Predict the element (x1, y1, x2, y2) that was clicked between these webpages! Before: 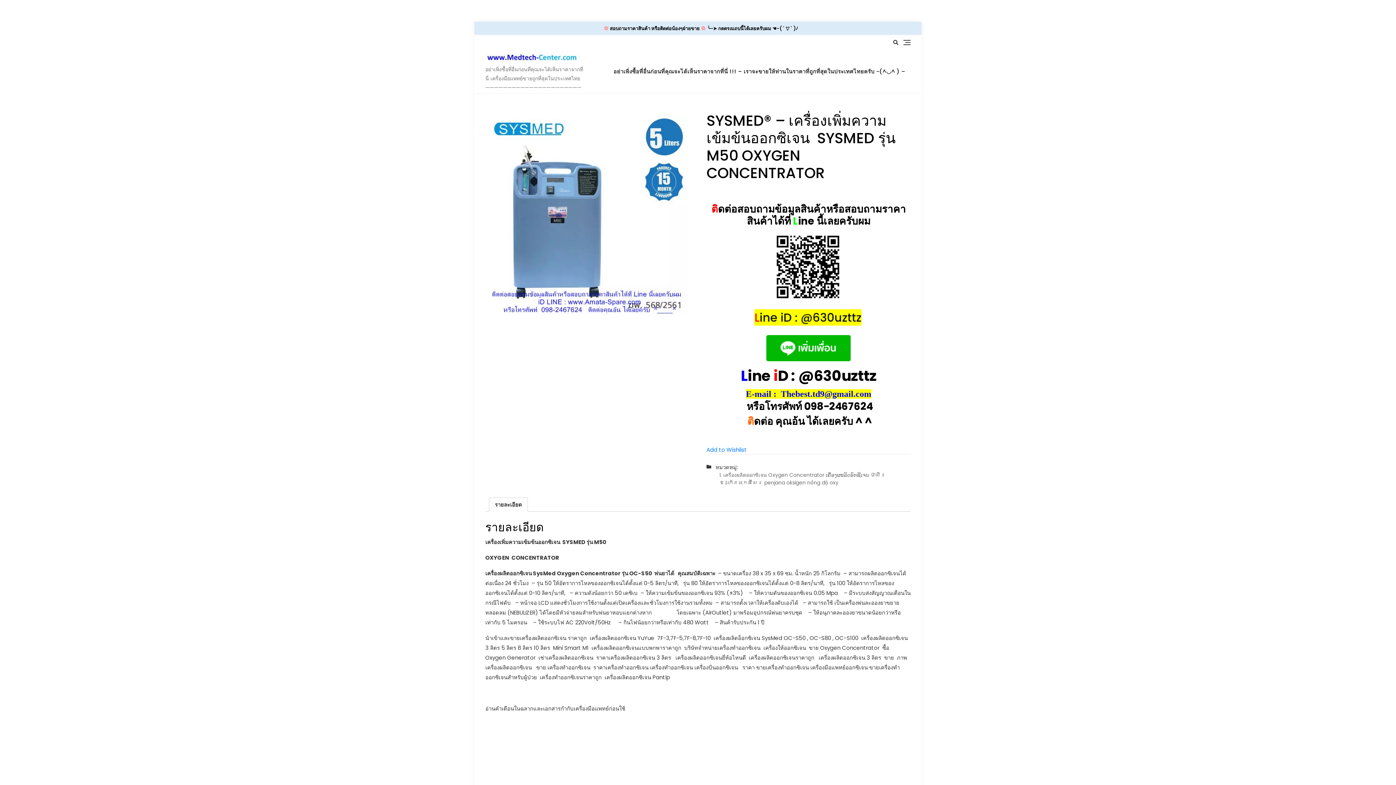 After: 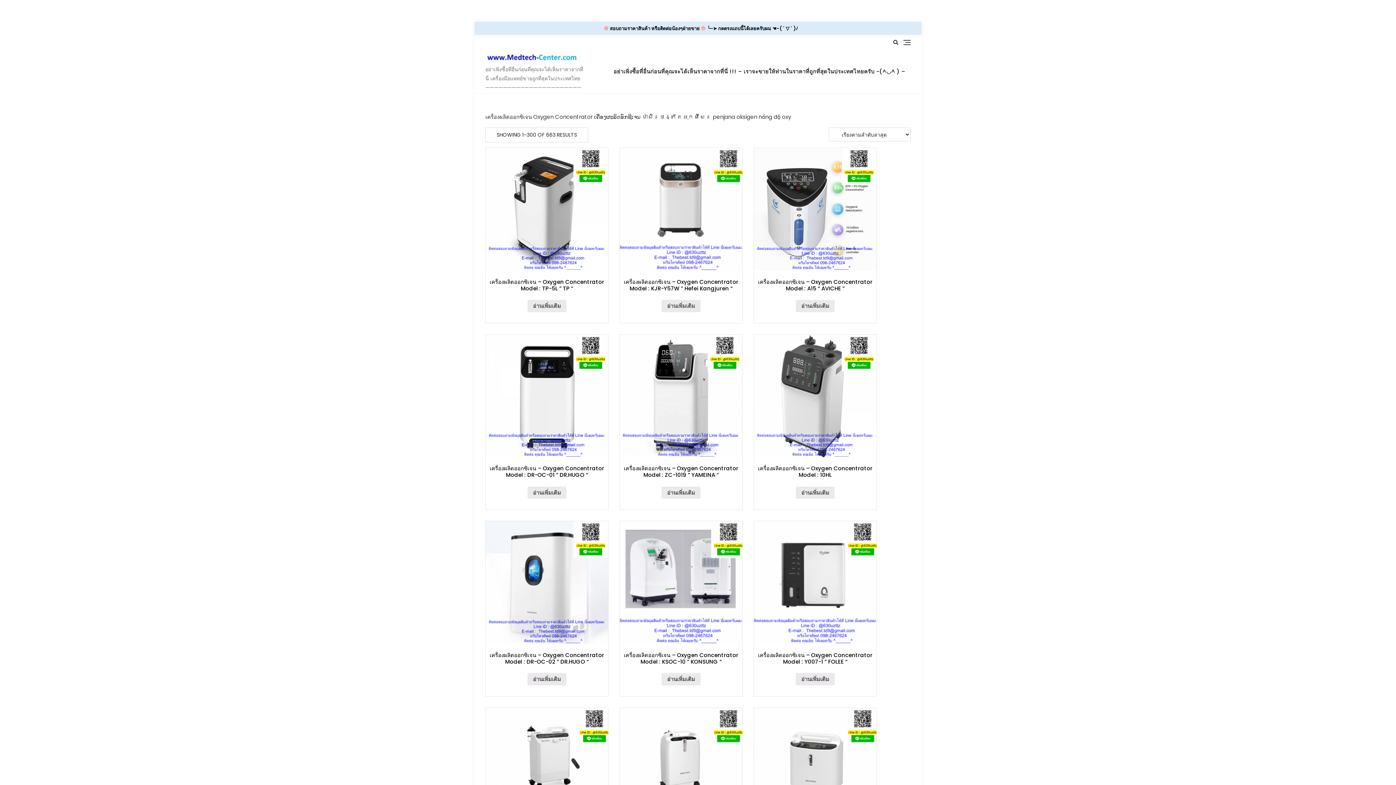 Action: label: 1. เครื่องผลิตออกซิเจน Oxygen Concentrator ເຄື່ອງຜະລິດອົກຊີເຈນ ម៉ាស៊ីនបង្កើតអុកស៊ីសែន penjana oksigen nồng độ oxy bbox: (719, 471, 910, 486)